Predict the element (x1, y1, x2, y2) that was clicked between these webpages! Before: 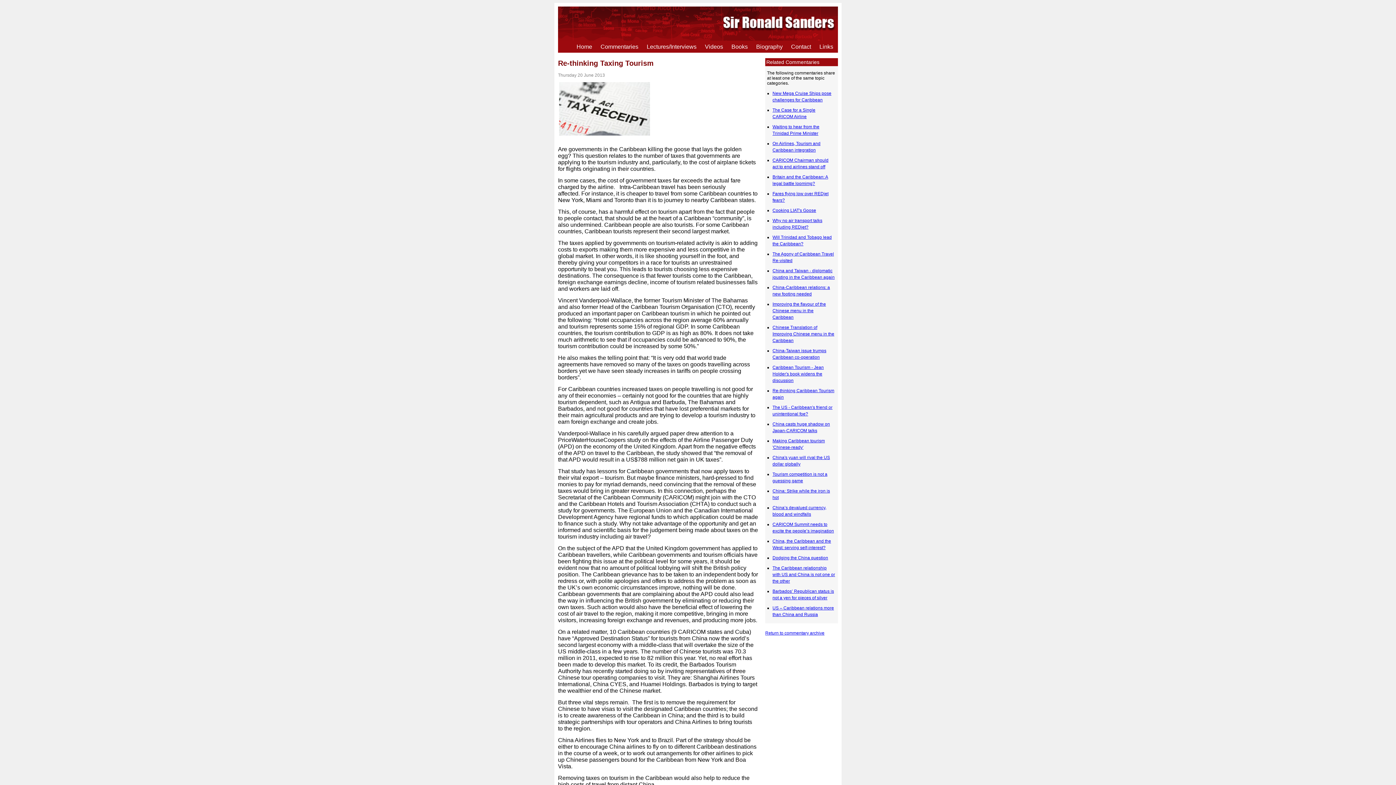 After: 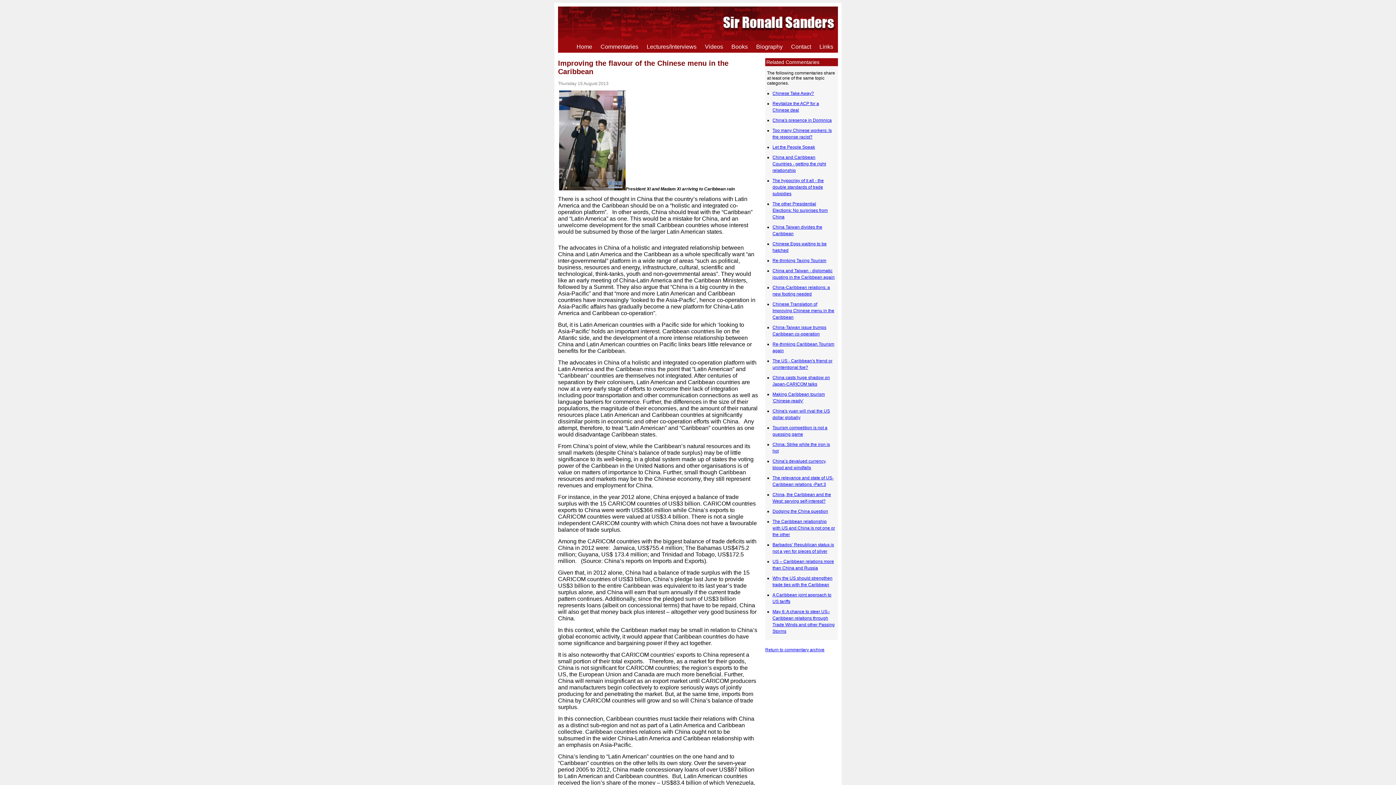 Action: label: Improving the flavour of the Chinese menu in the Caribbean bbox: (772, 301, 826, 320)